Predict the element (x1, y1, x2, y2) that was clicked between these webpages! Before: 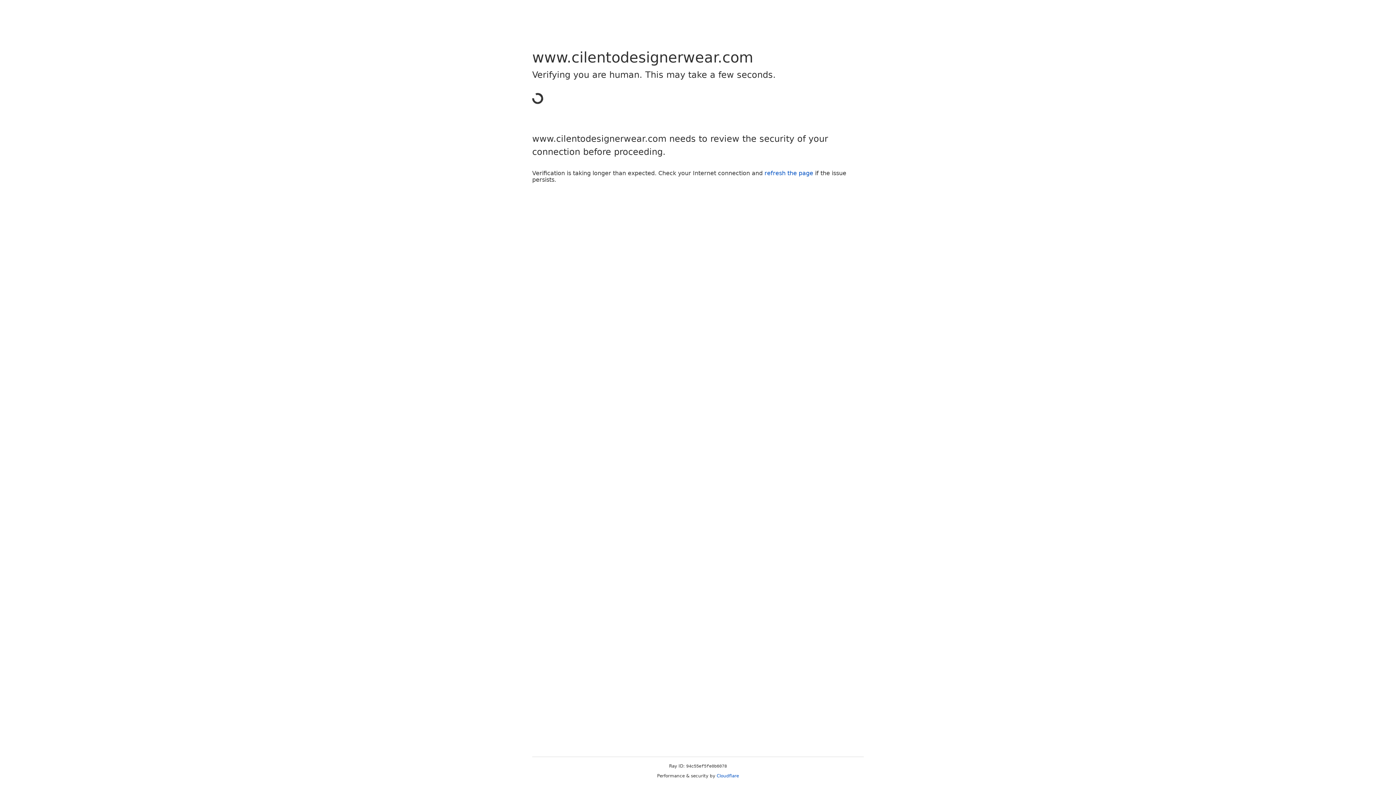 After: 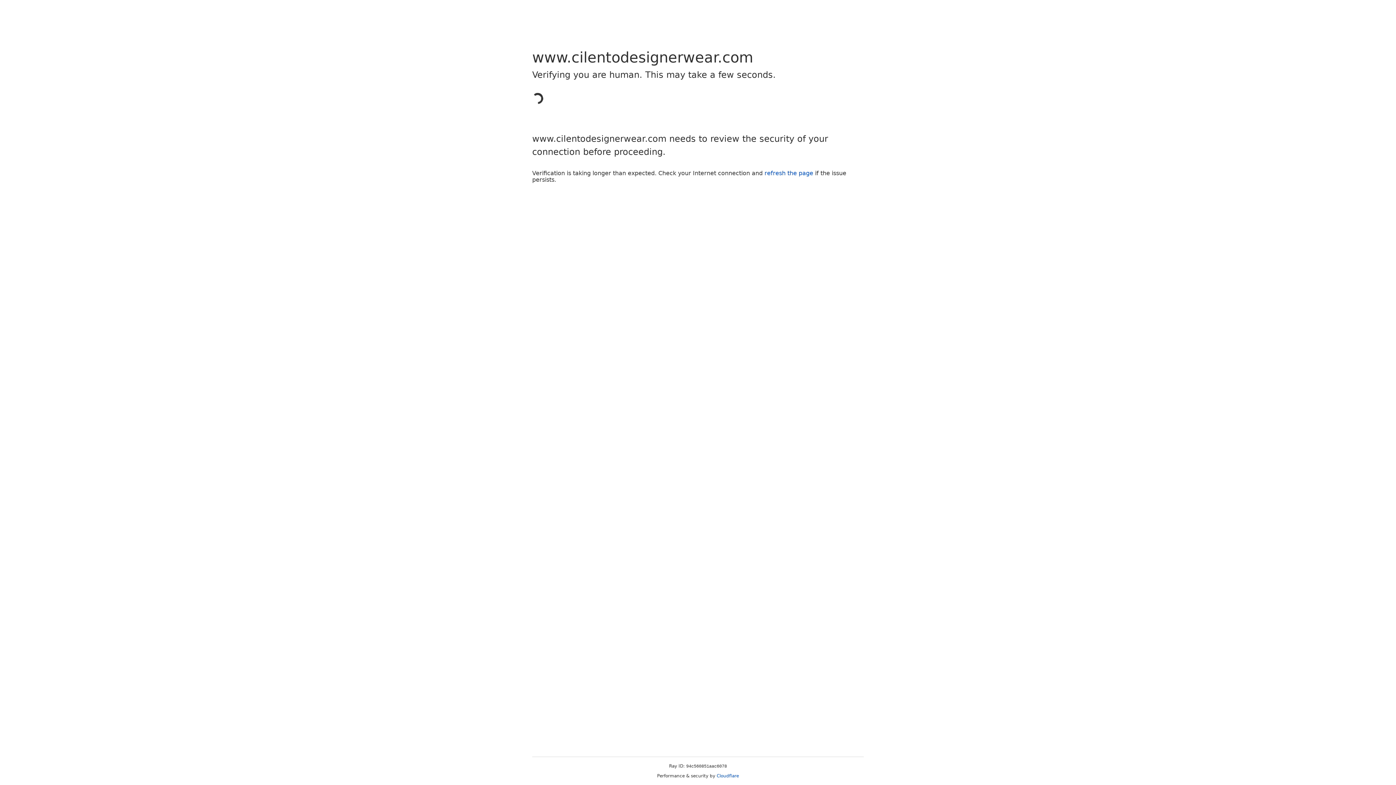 Action: bbox: (764, 169, 813, 176) label: refresh the page